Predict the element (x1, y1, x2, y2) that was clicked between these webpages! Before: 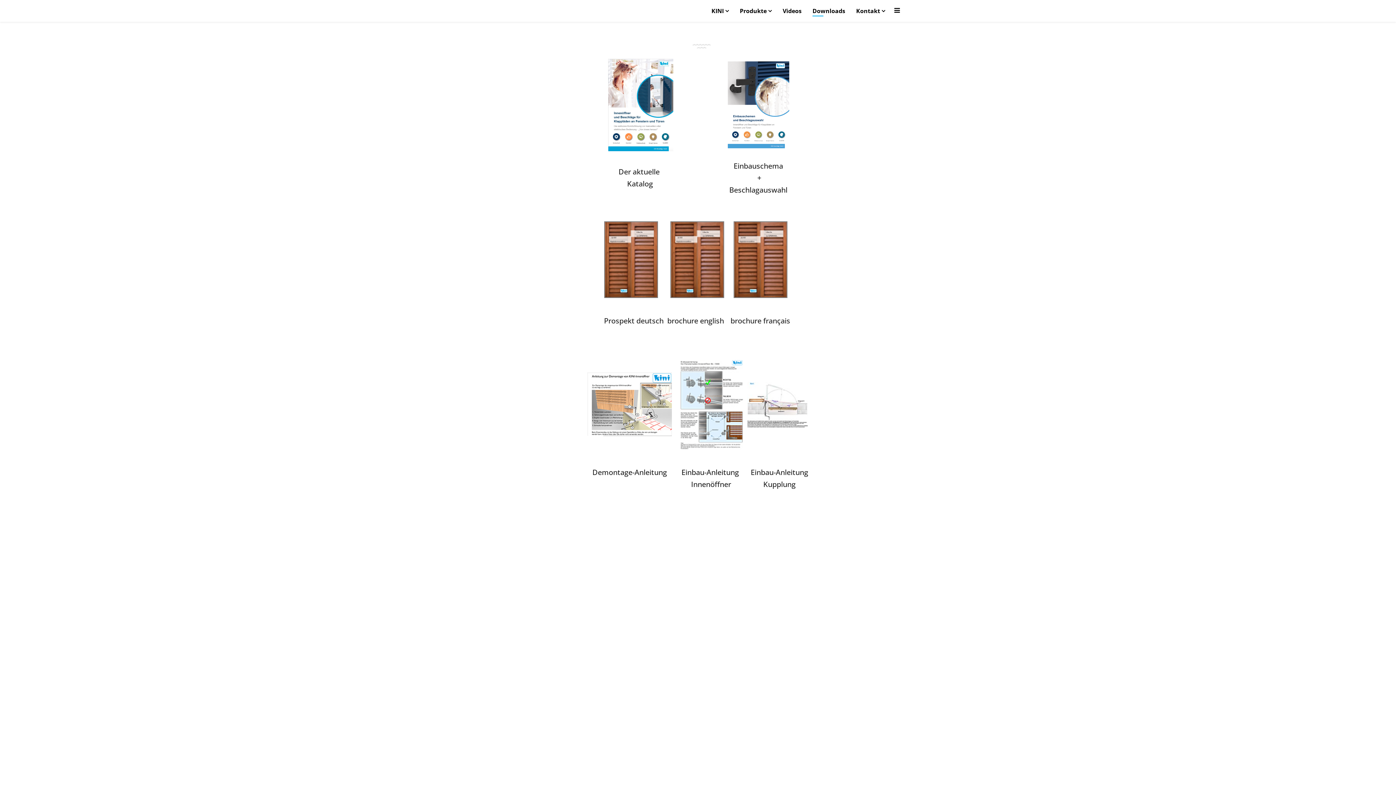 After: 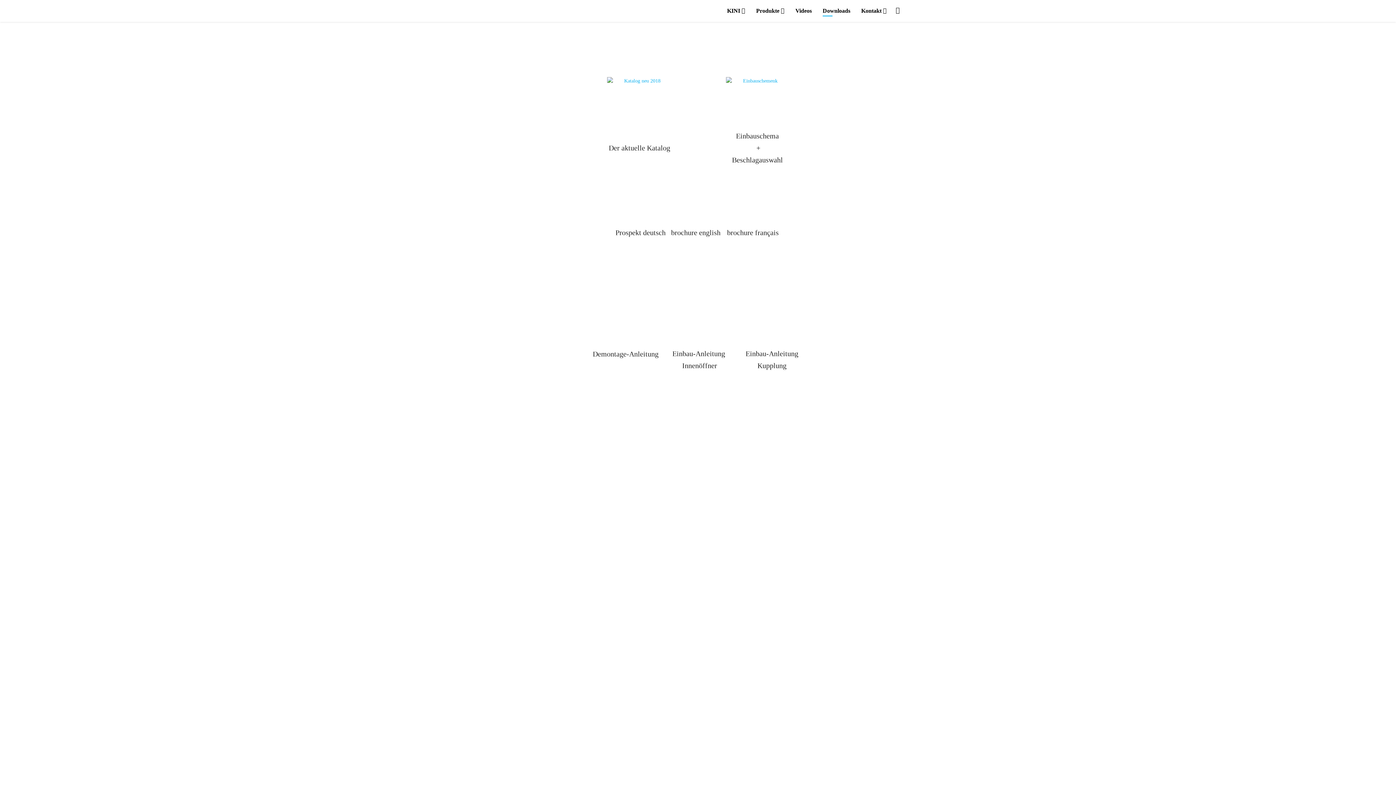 Action: label: Downloads bbox: (807, 0, 850, 21)